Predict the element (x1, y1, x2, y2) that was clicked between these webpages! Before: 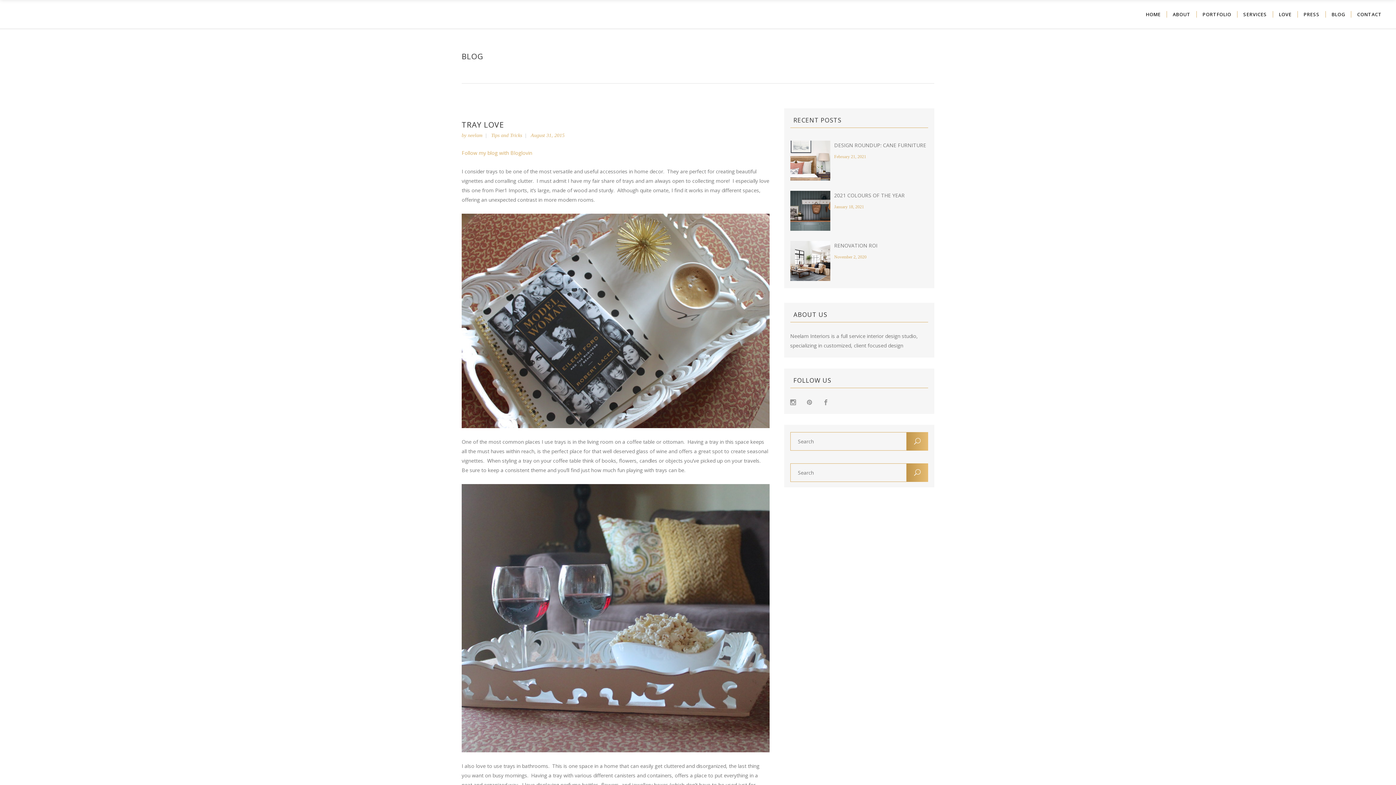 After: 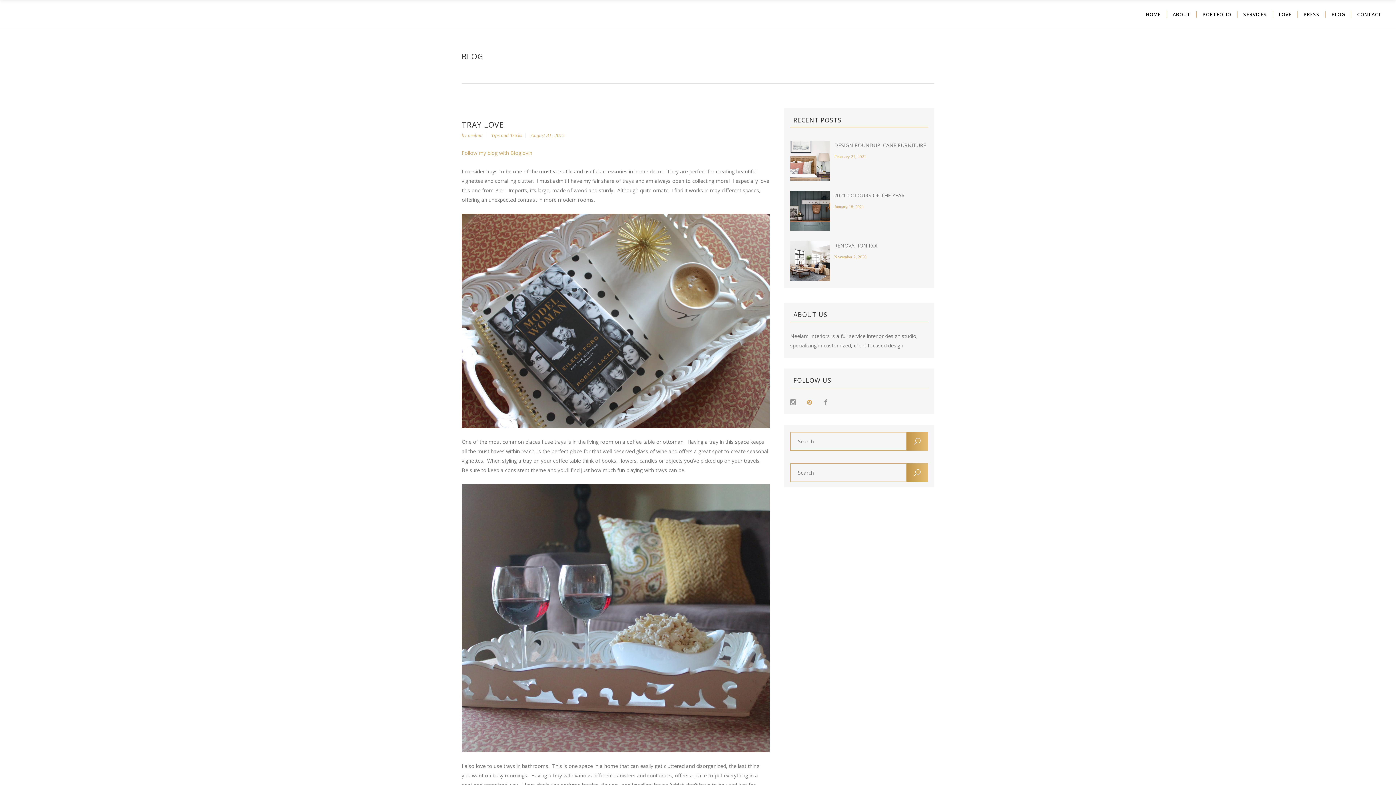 Action: bbox: (806, 398, 812, 405)